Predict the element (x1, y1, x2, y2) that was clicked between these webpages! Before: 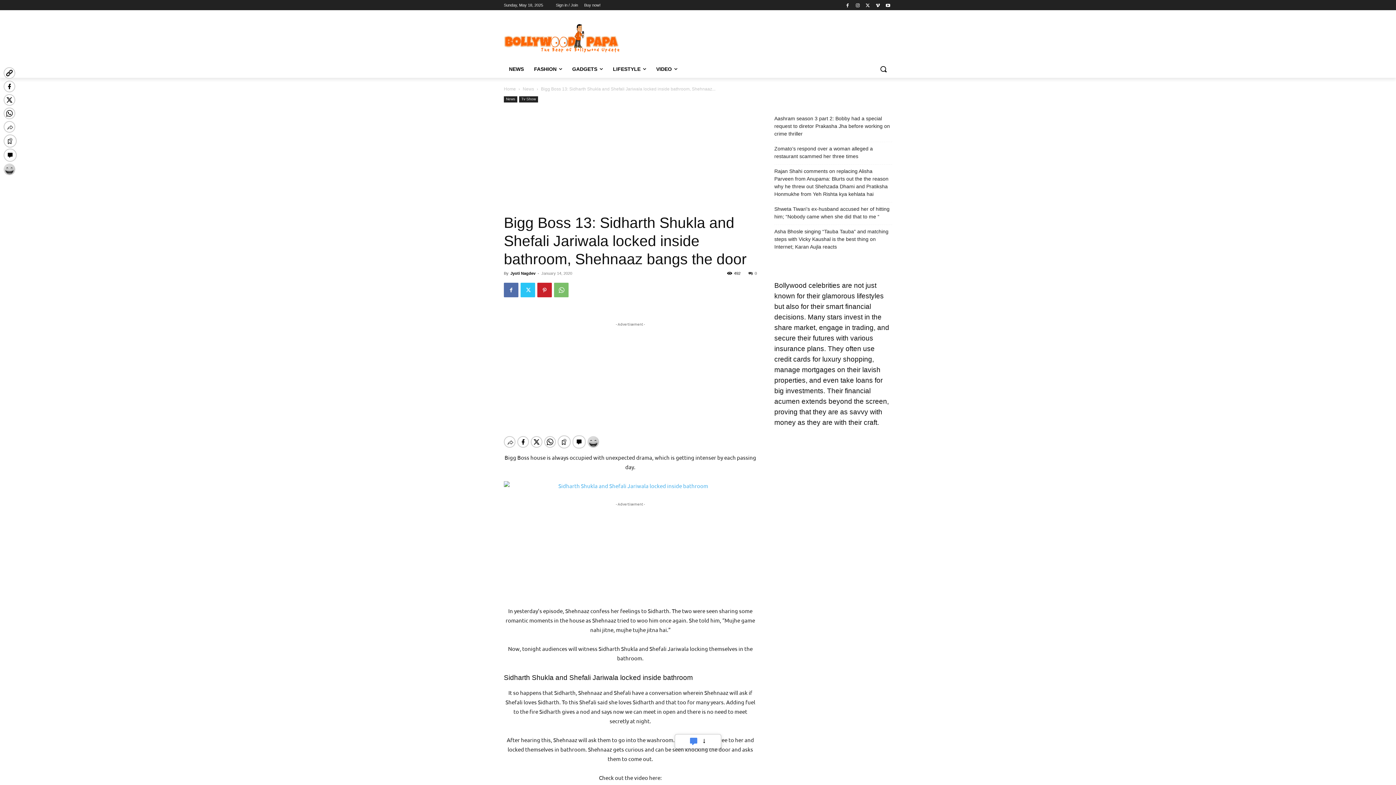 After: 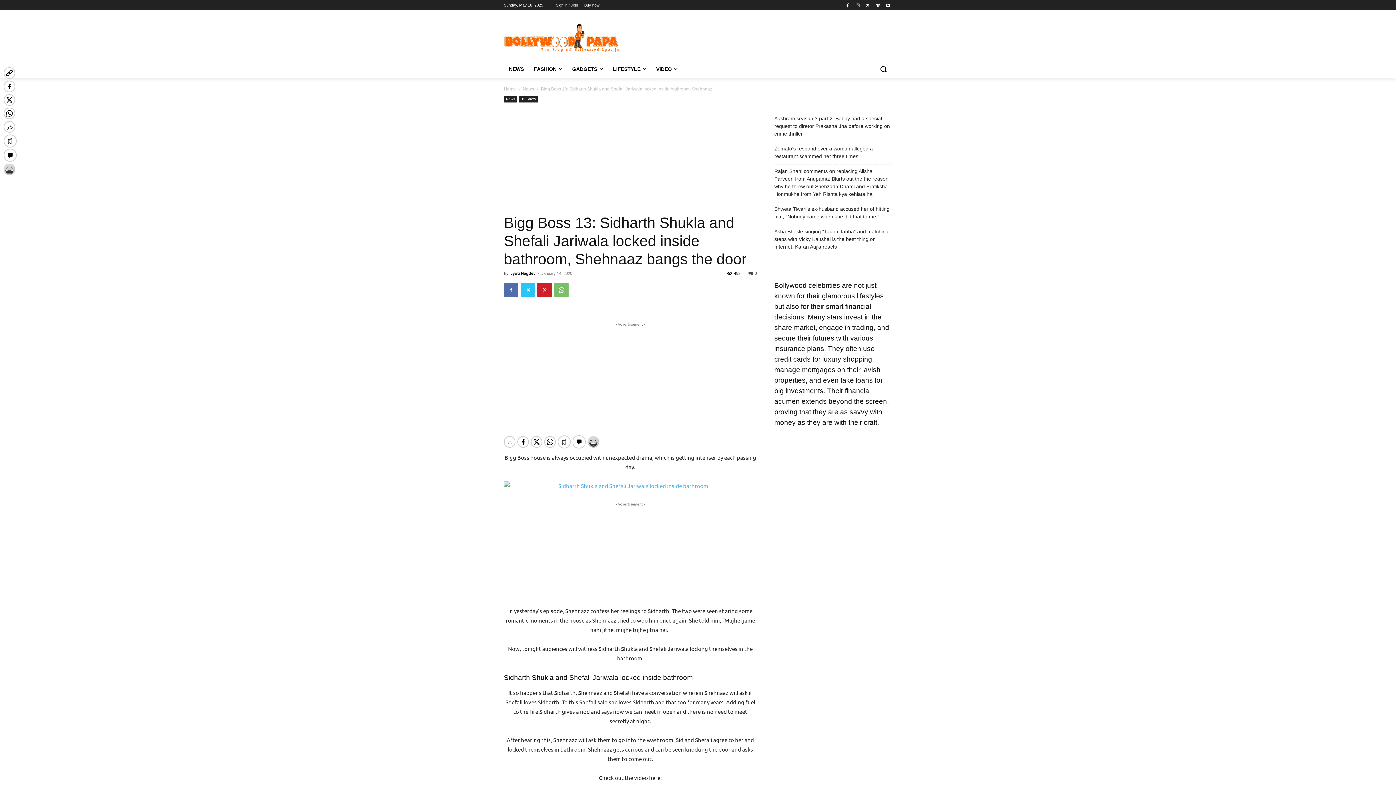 Action: bbox: (853, 0, 862, 9)